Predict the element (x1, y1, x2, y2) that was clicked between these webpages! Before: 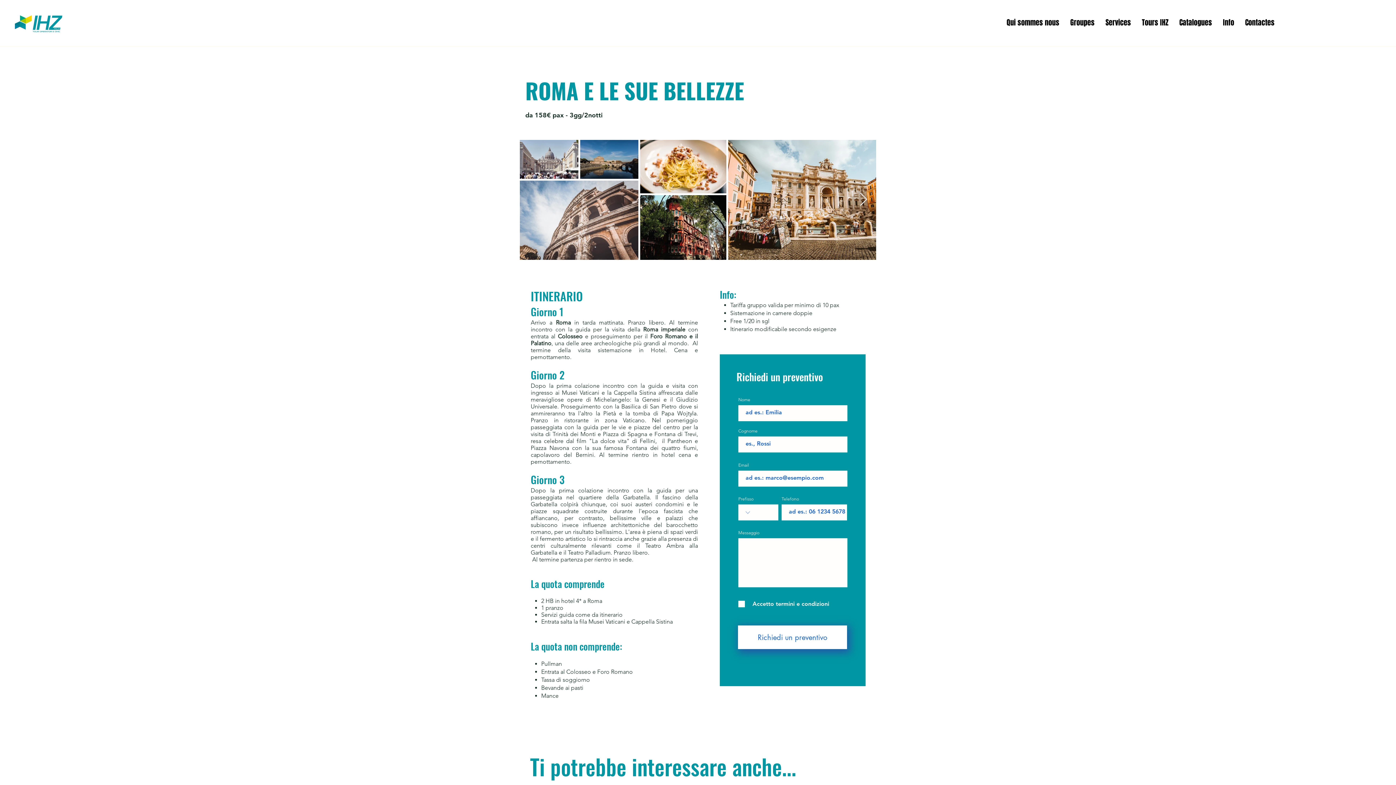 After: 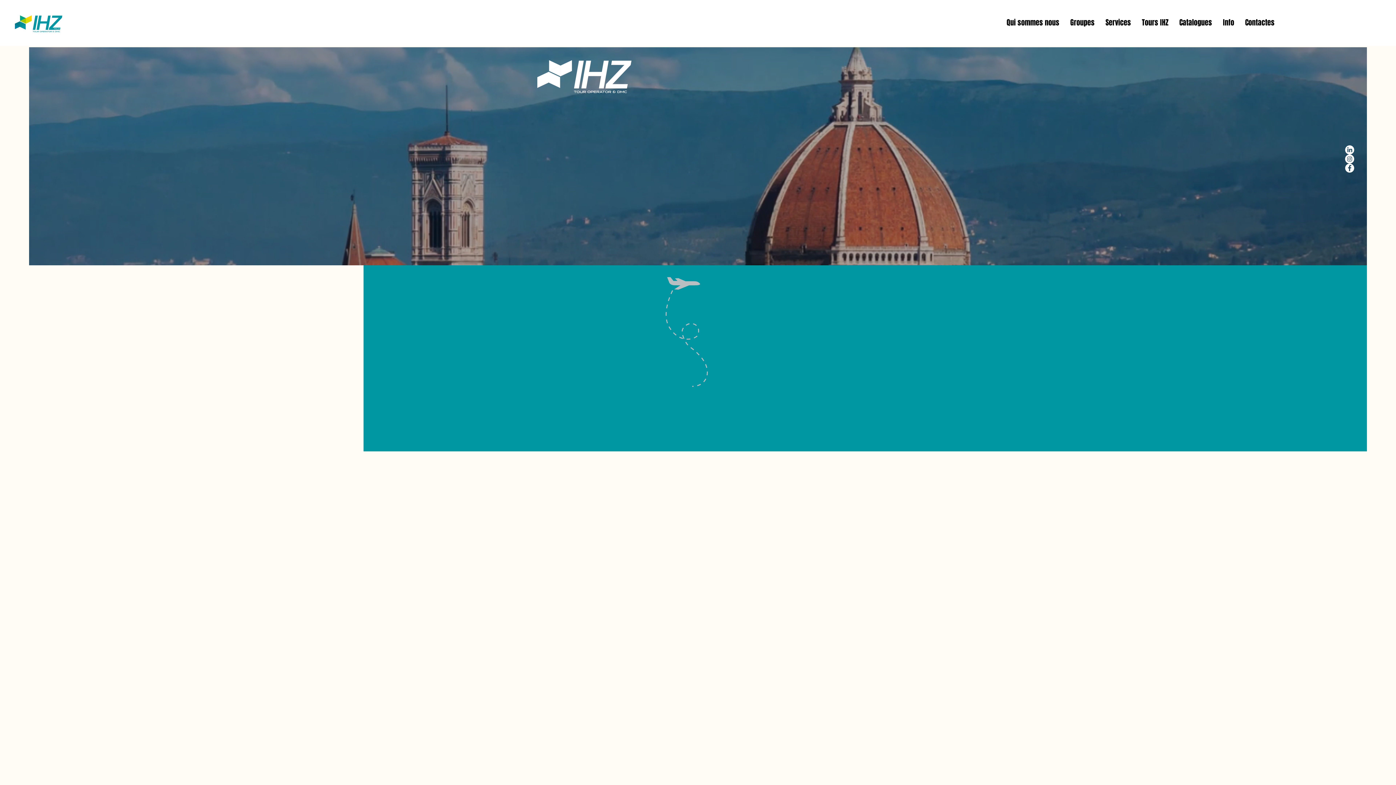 Action: bbox: (14, 13, 63, 33)